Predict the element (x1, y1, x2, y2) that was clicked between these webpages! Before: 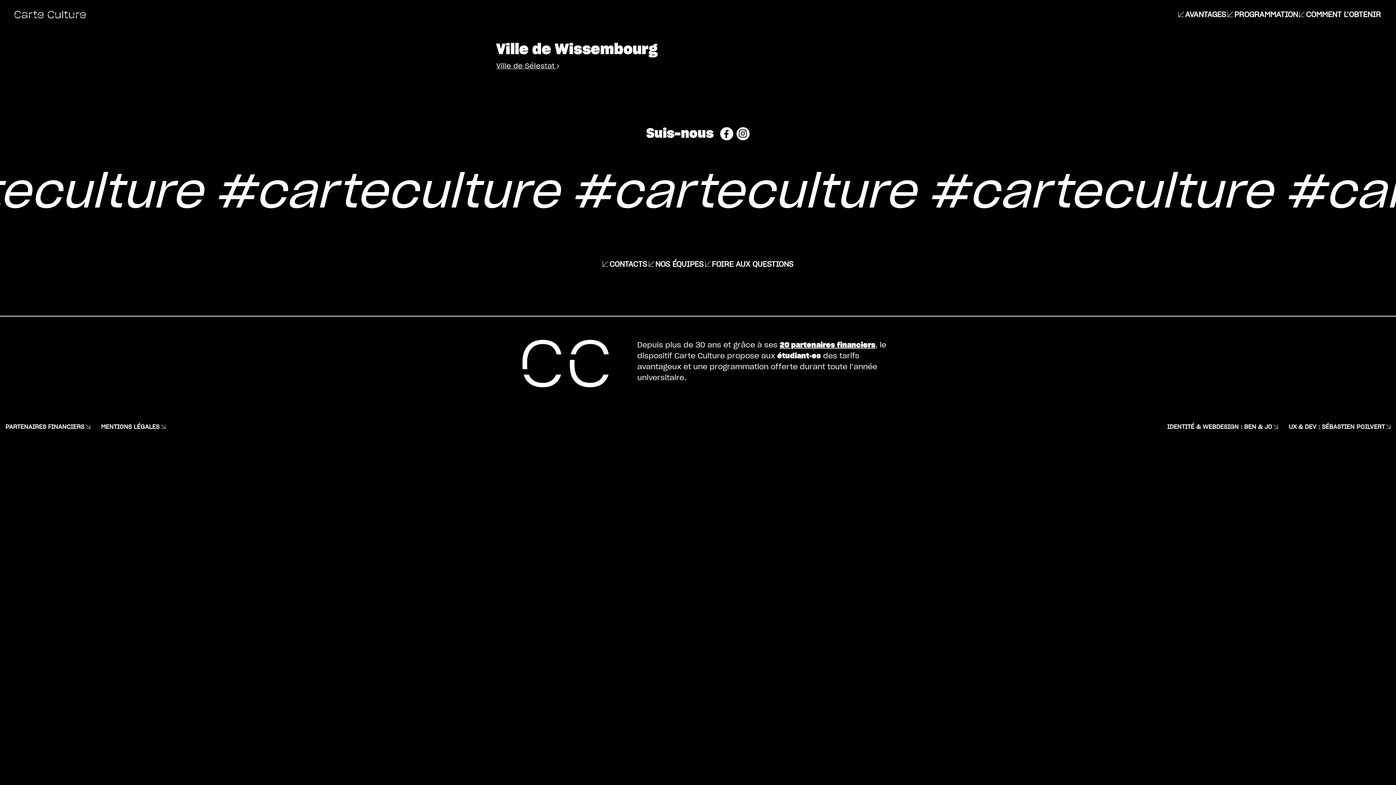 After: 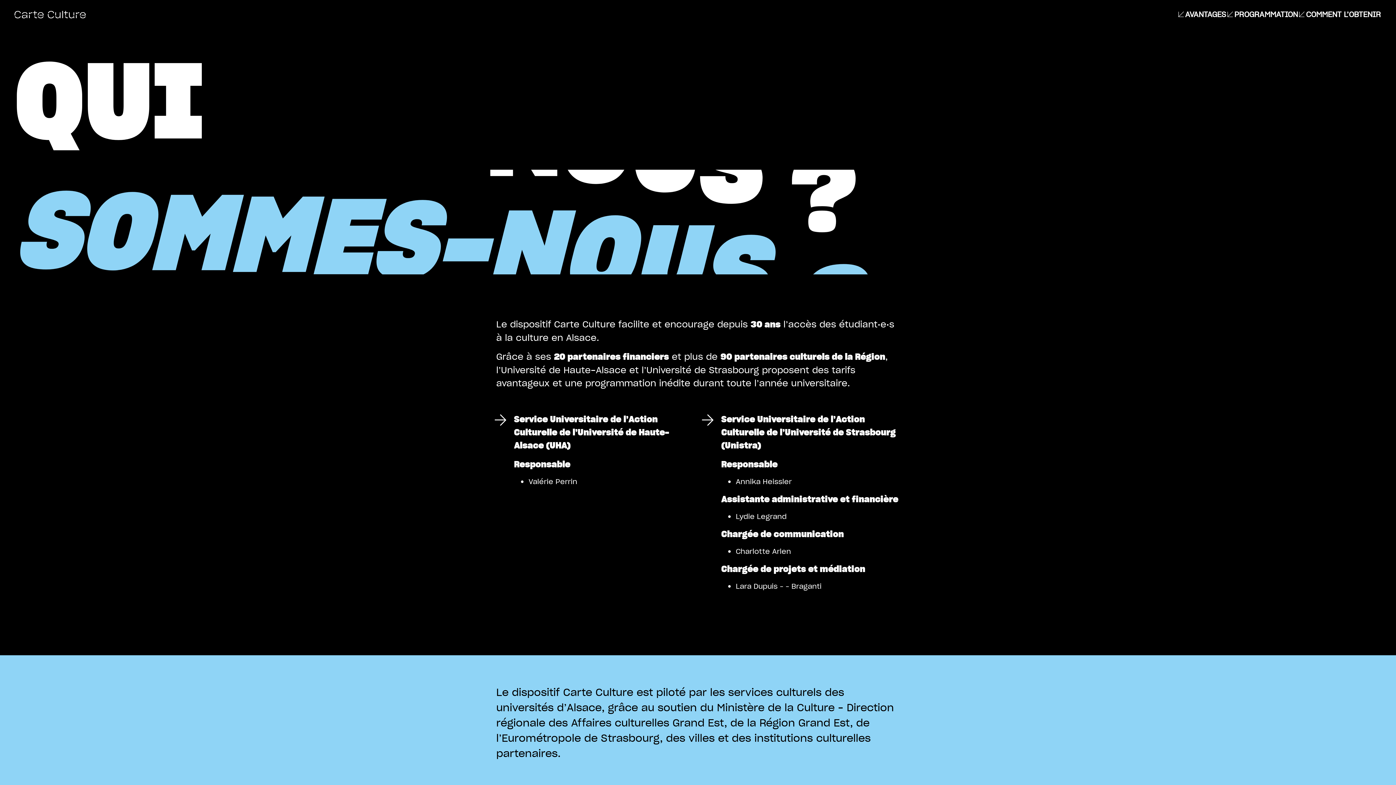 Action: label: NOS ÉQUIPES bbox: (655, 258, 703, 269)